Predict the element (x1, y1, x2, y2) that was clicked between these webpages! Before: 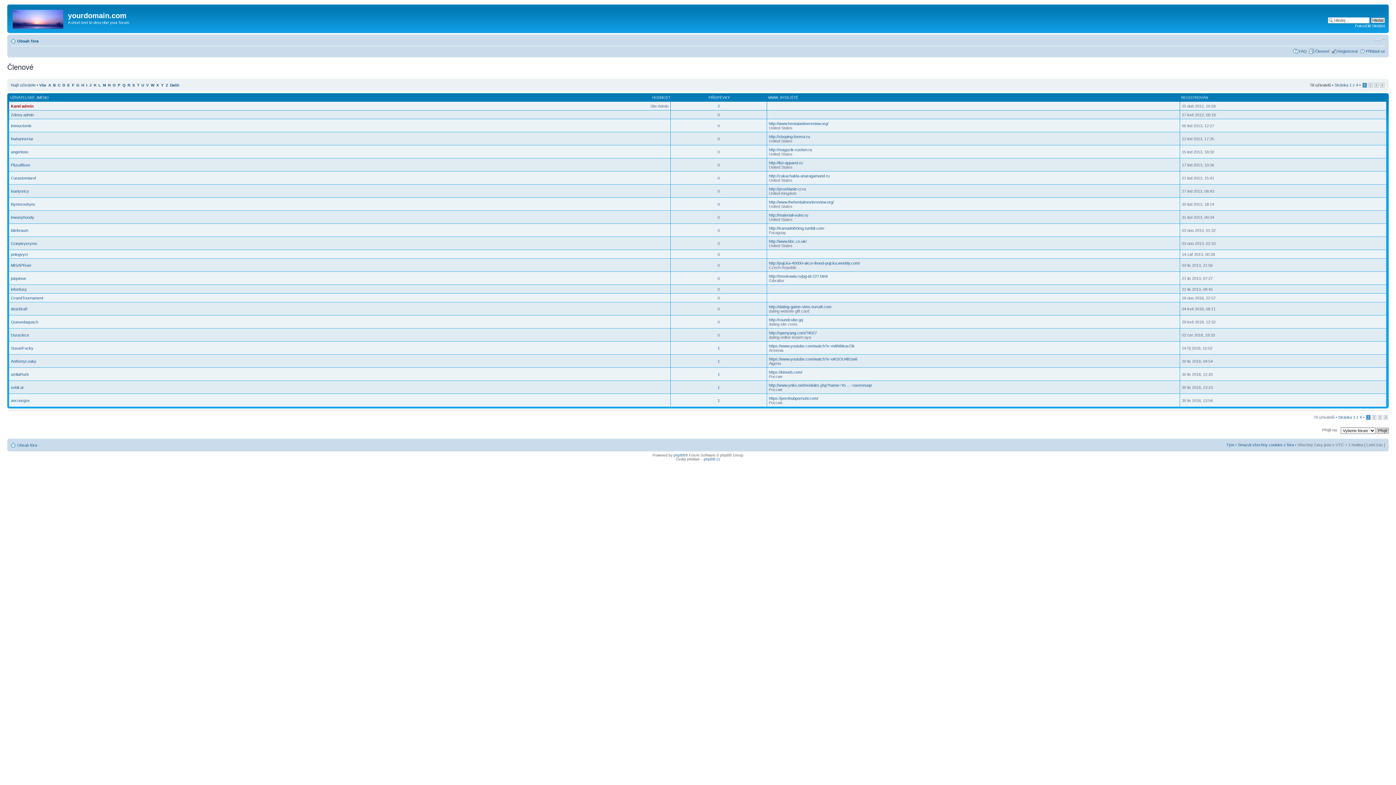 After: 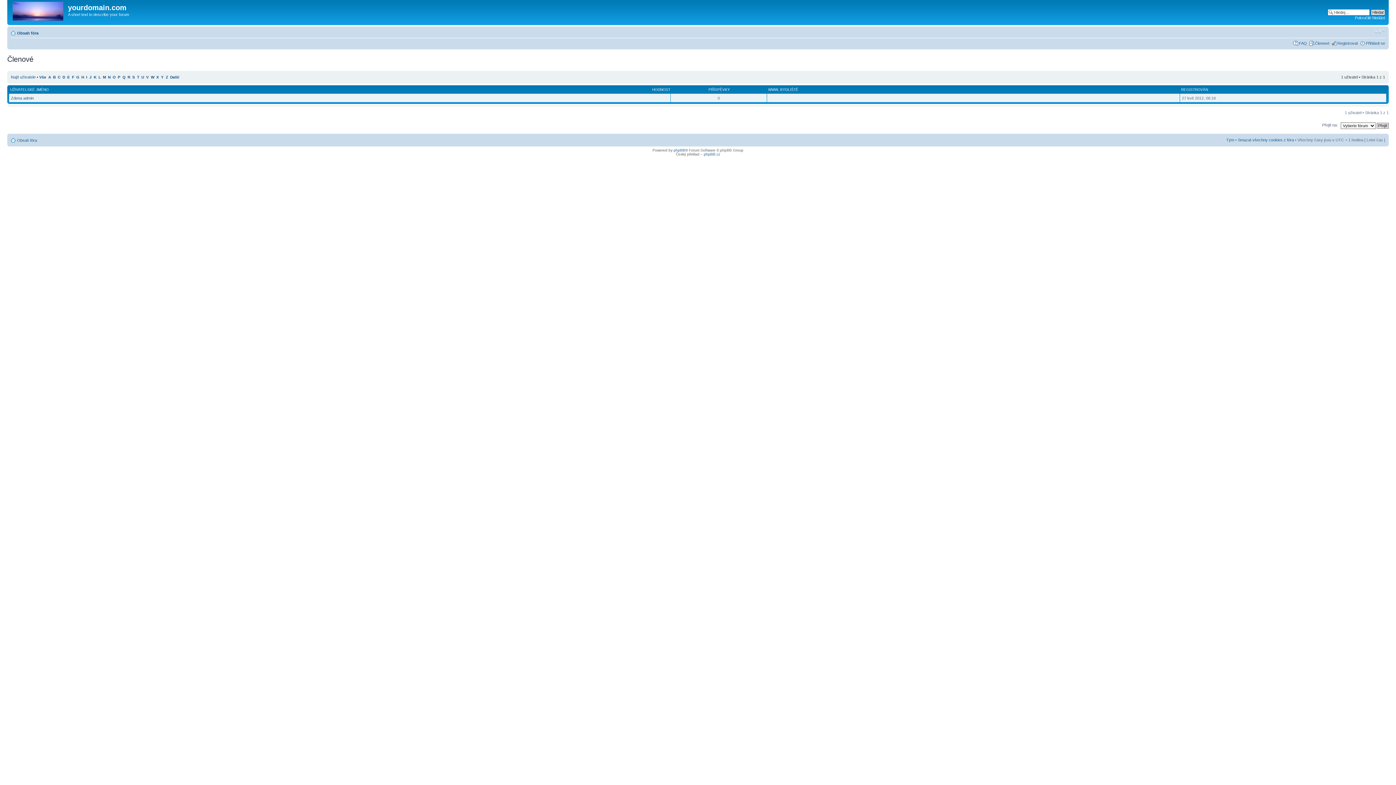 Action: bbox: (165, 83, 168, 87) label: Z